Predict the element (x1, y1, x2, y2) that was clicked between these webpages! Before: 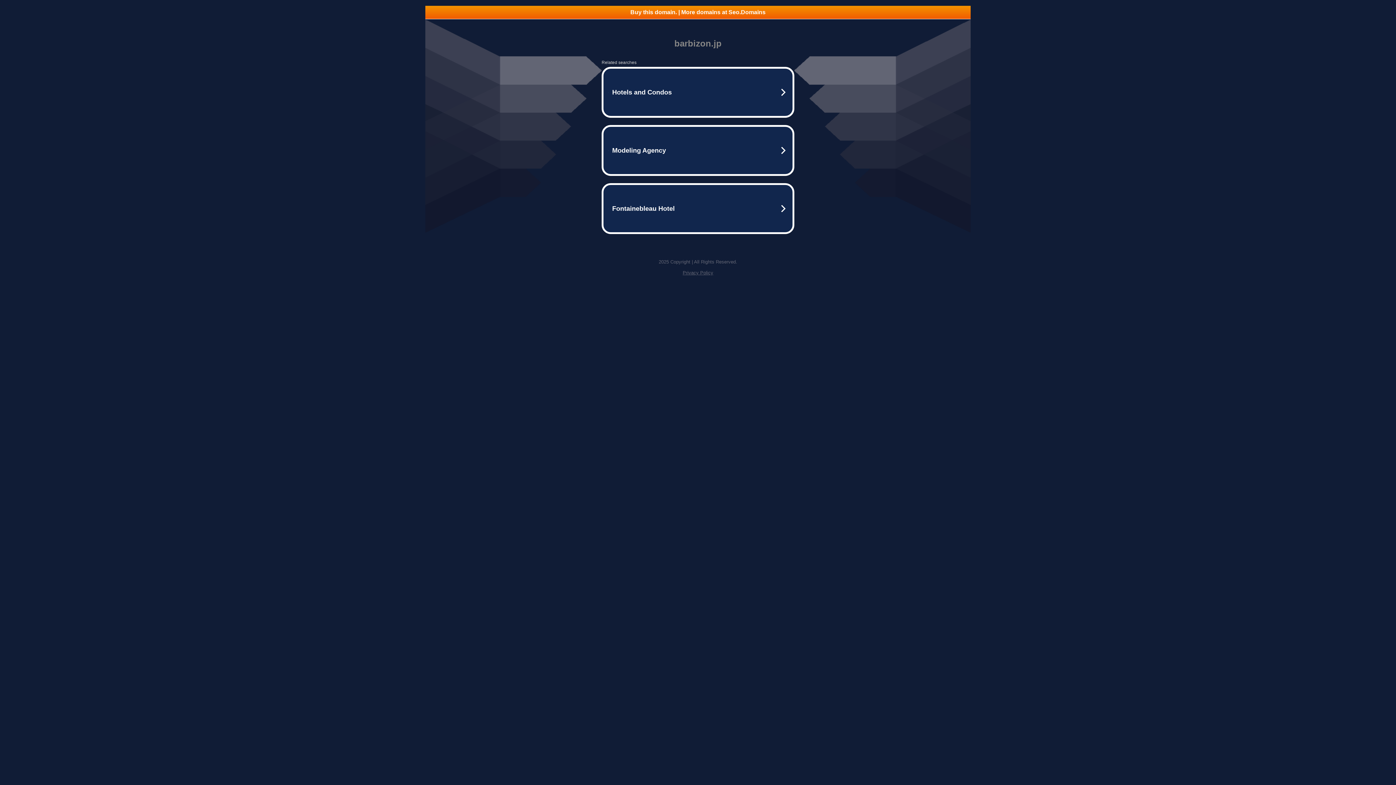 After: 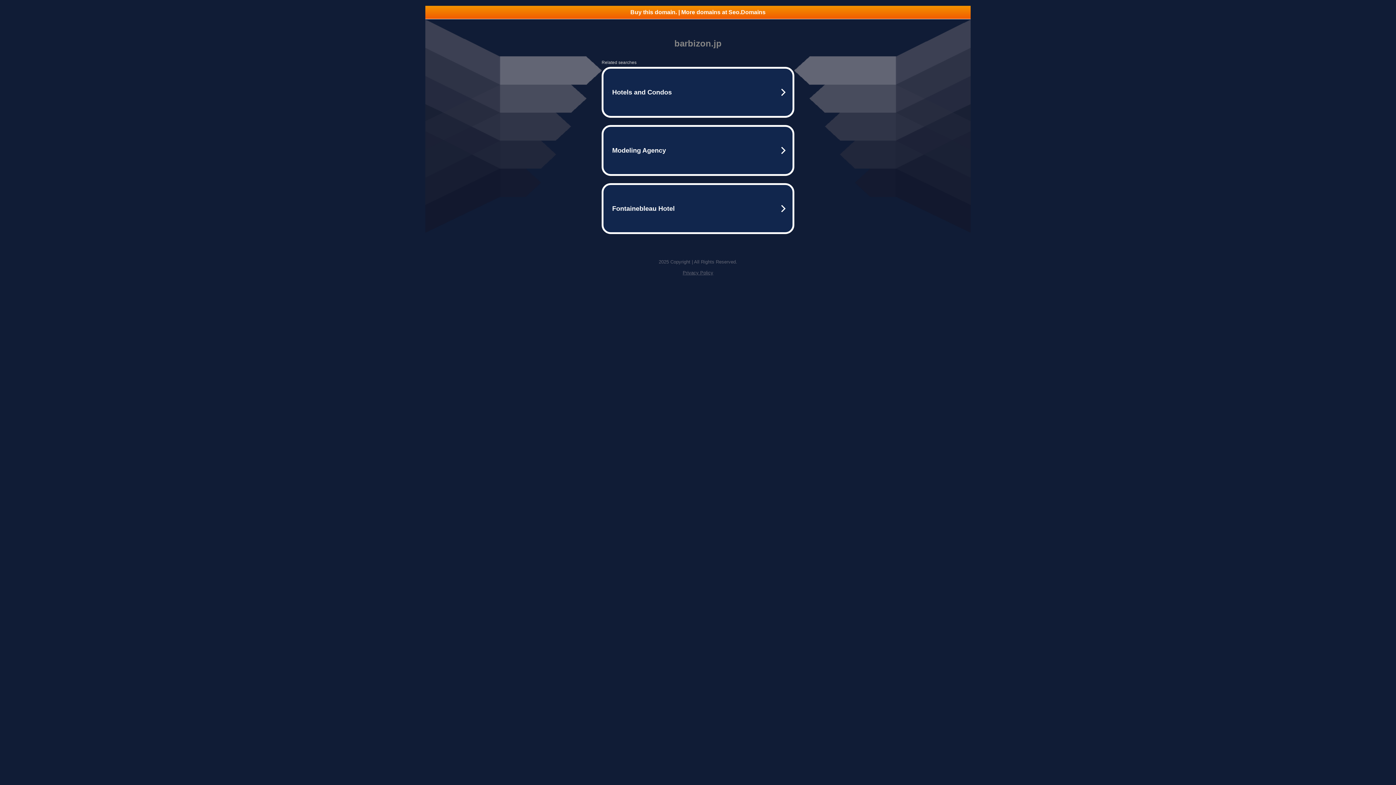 Action: bbox: (425, 5, 970, 18) label: Buy this domain. | More domains at Seo.Domains